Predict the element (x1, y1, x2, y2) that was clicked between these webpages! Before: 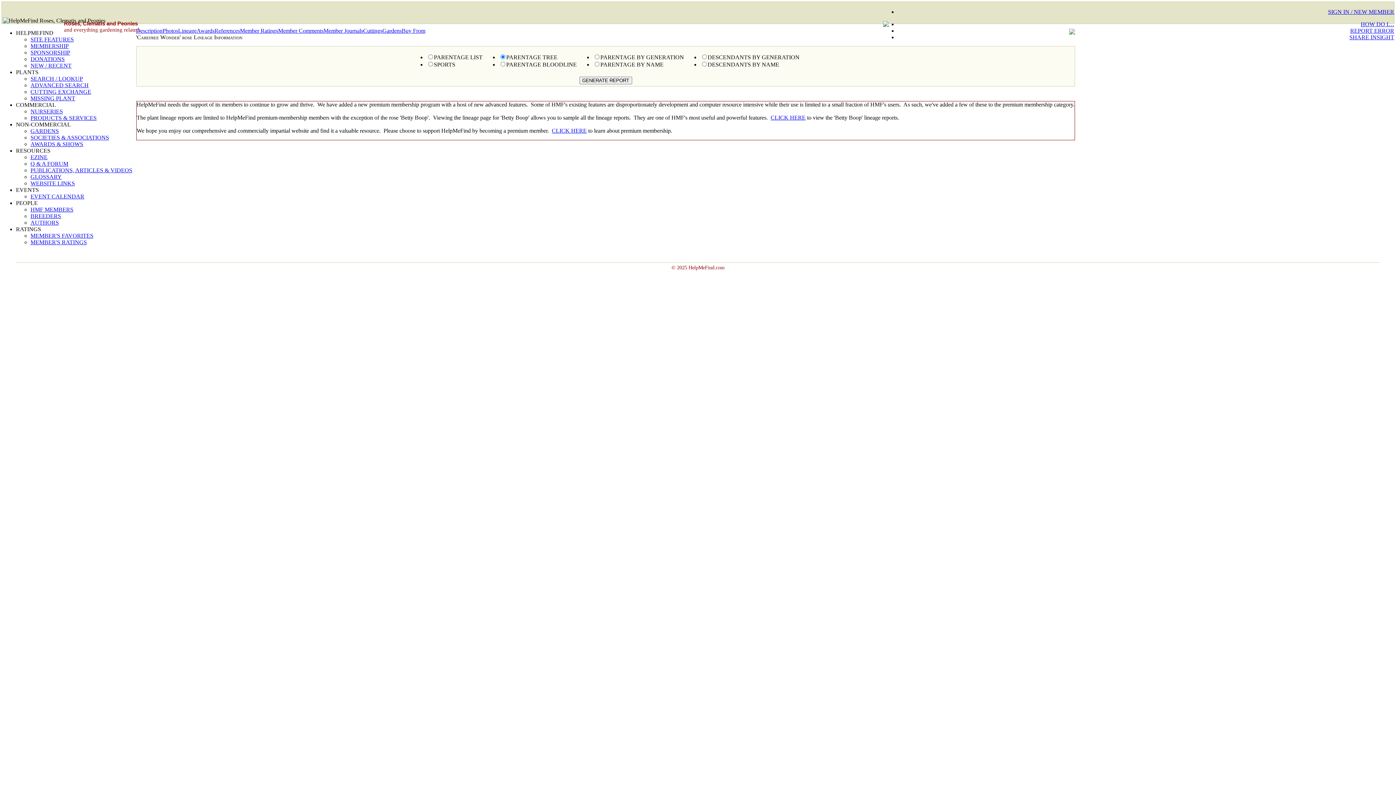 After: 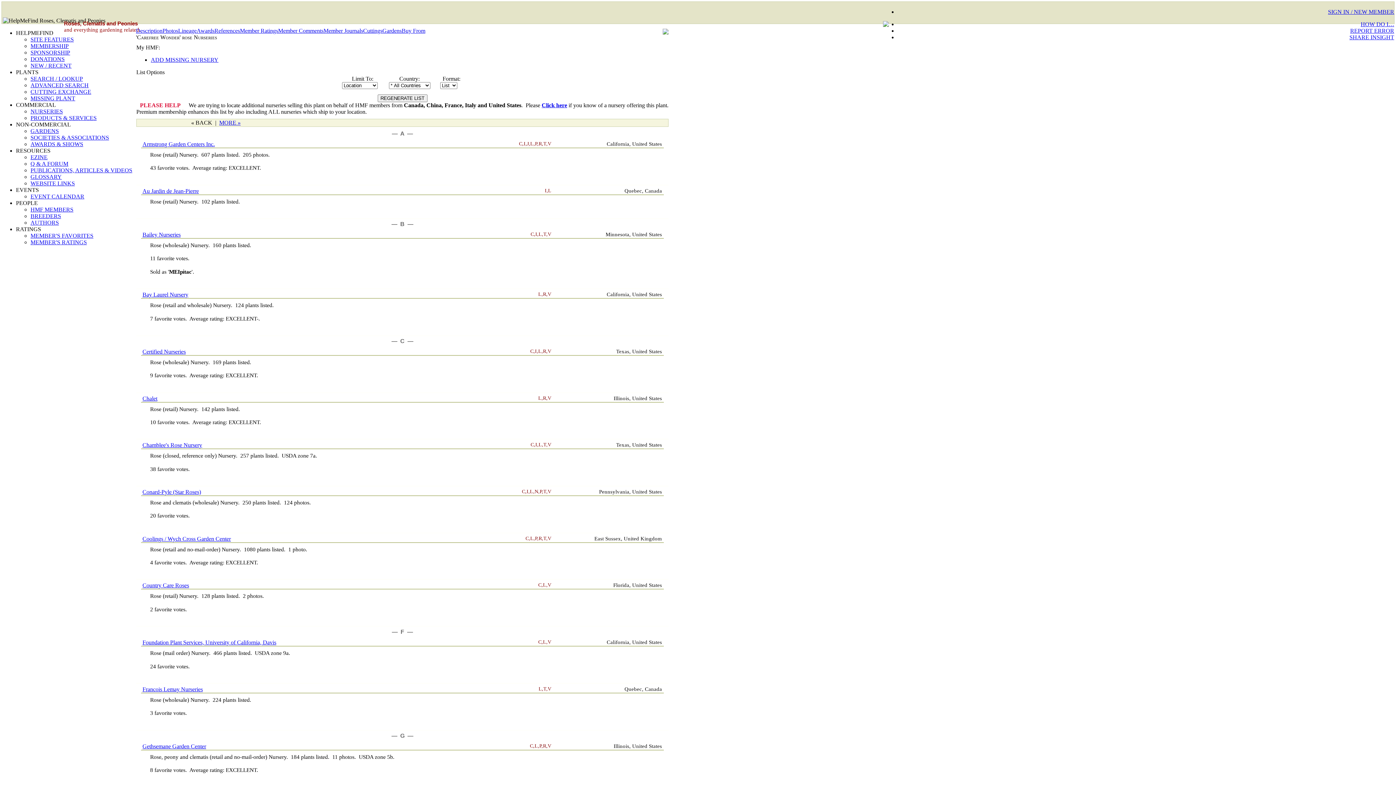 Action: label: Buy From bbox: (401, 27, 425, 33)